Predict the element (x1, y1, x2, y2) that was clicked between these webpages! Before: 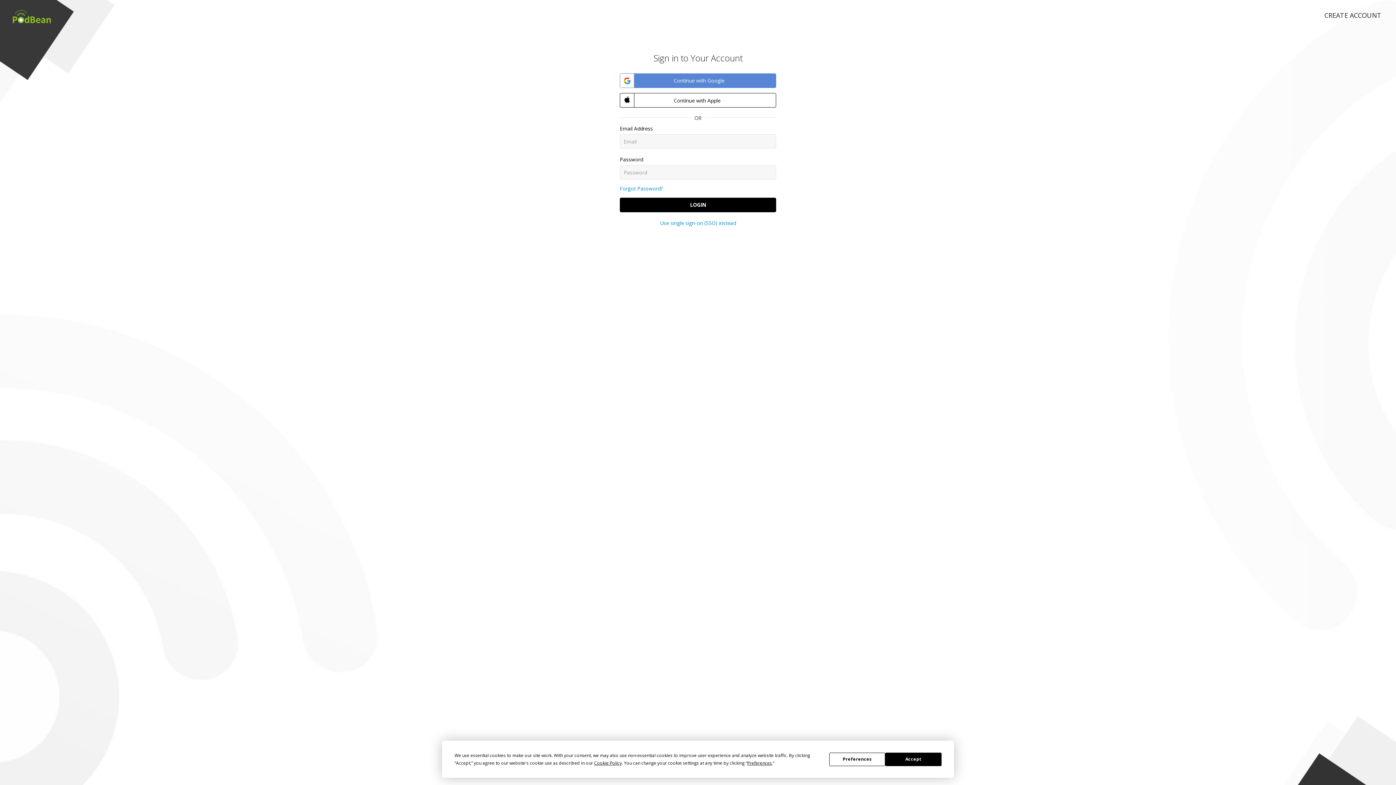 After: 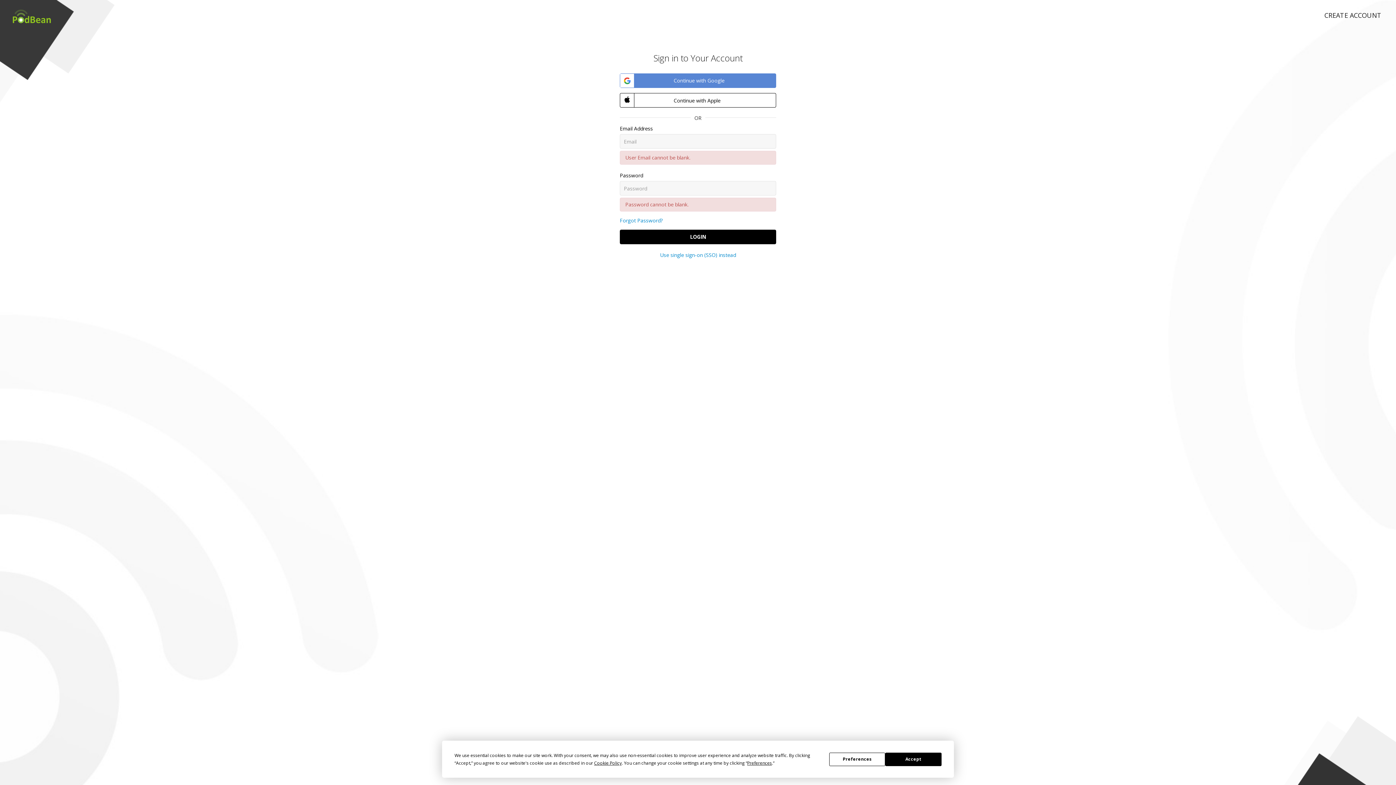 Action: bbox: (620, 197, 776, 212) label: LOGIN